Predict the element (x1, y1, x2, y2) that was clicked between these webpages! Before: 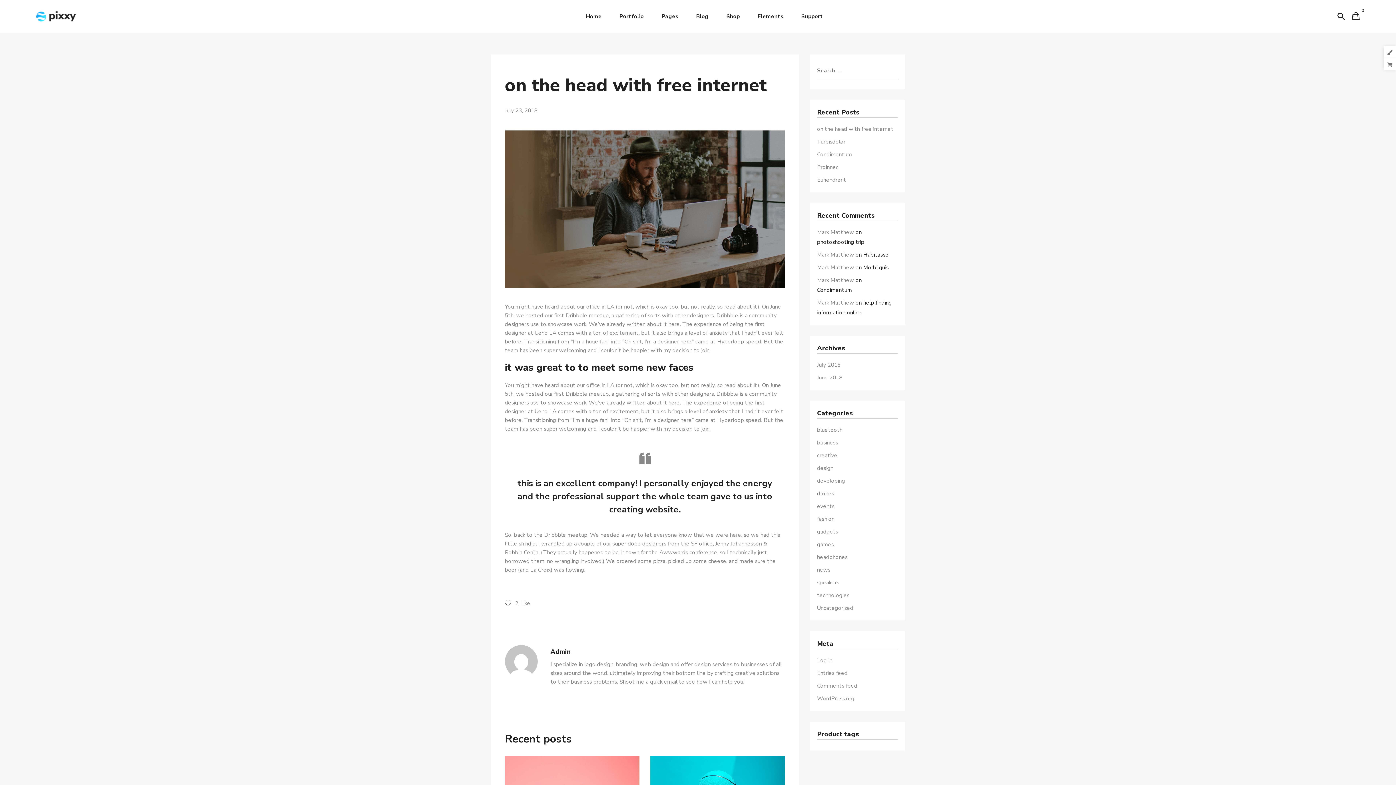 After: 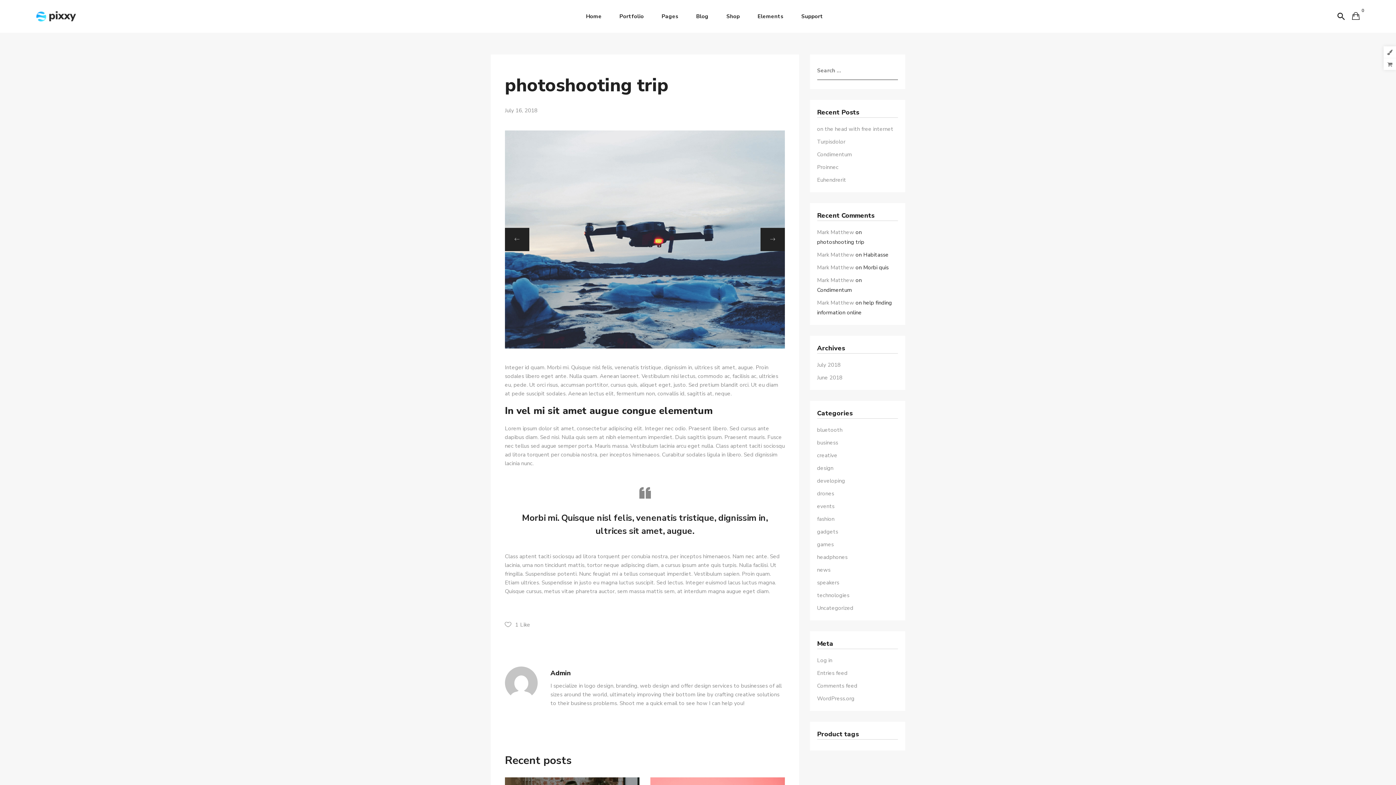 Action: label: photoshooting trip bbox: (817, 238, 864, 245)